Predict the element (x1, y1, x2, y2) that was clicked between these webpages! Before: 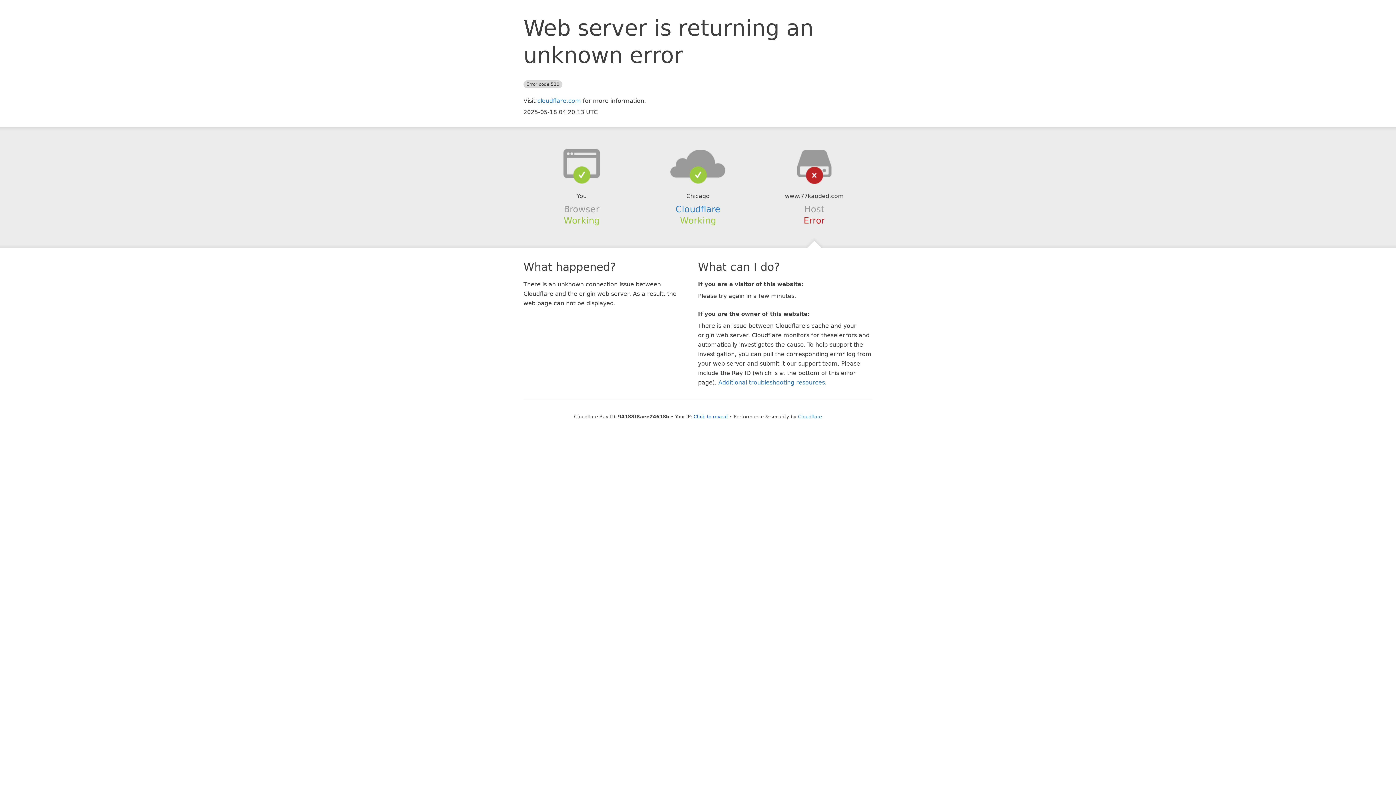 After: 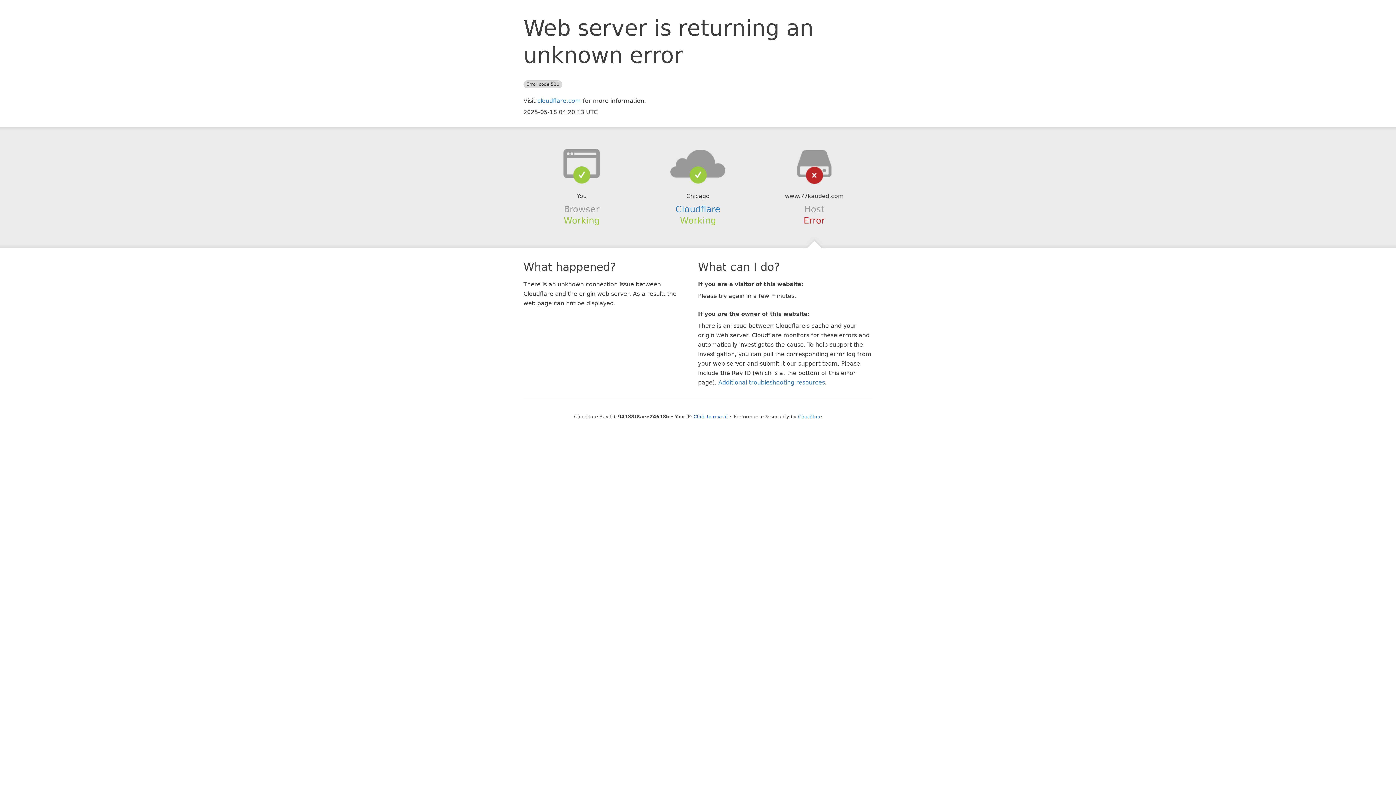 Action: bbox: (639, 148, 756, 178)